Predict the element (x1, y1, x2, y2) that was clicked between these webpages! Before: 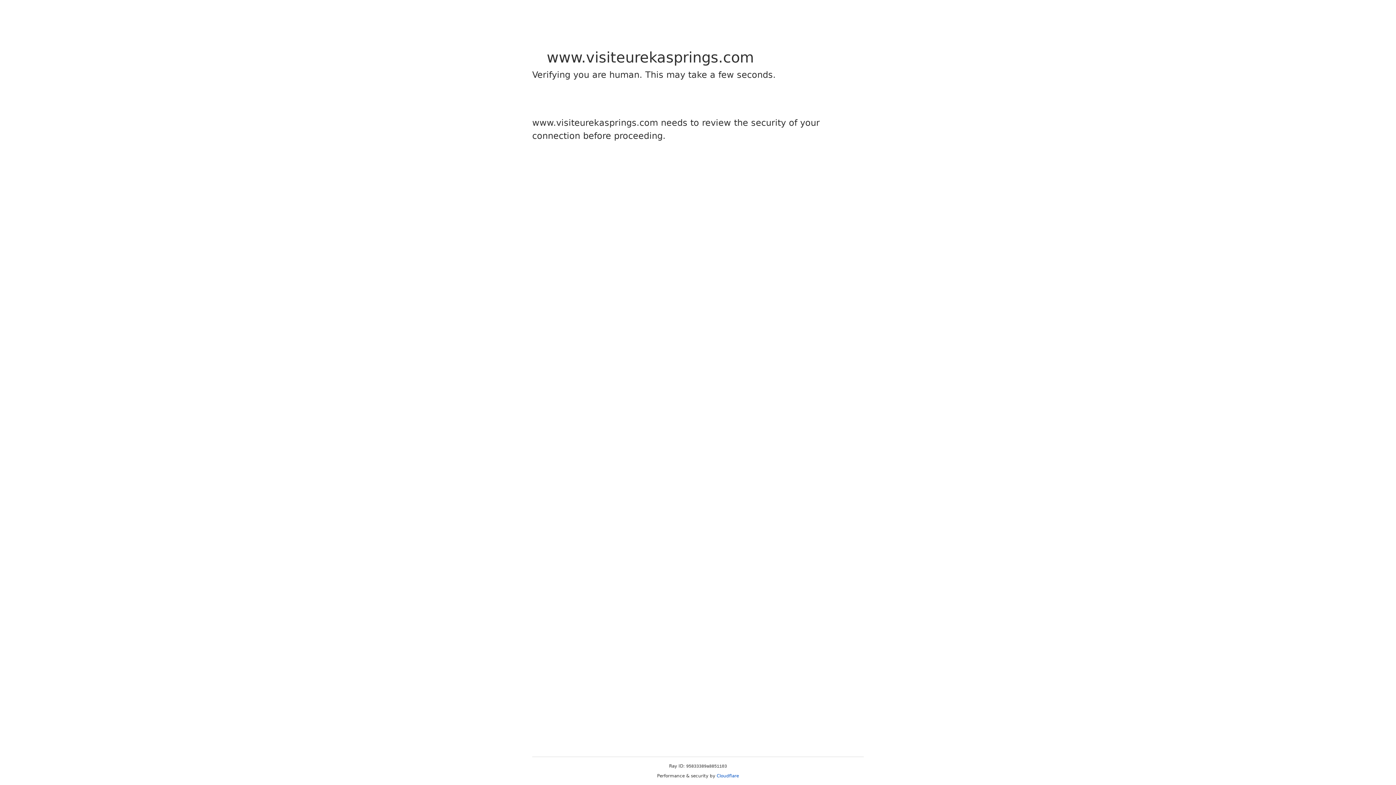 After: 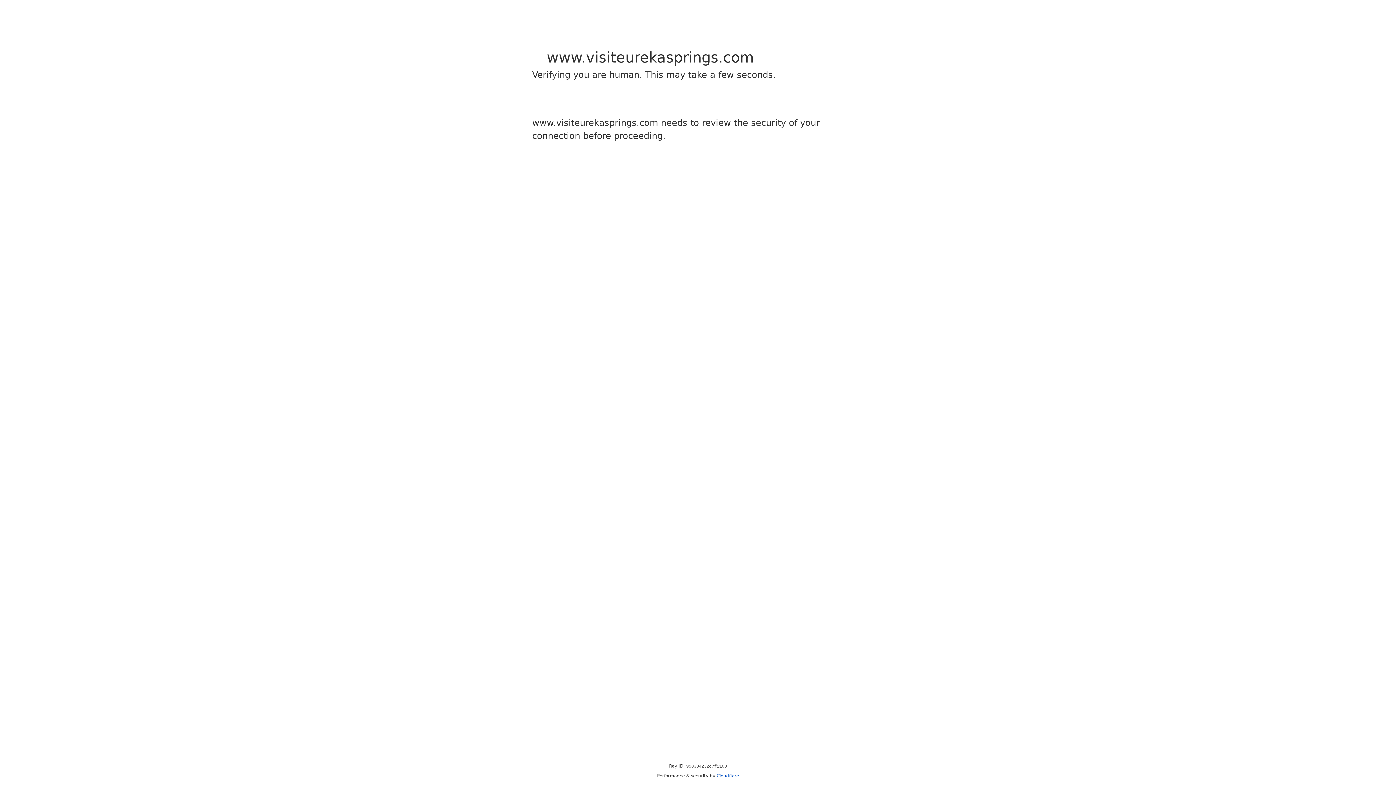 Action: bbox: (716, 773, 739, 778) label: Cloudflare